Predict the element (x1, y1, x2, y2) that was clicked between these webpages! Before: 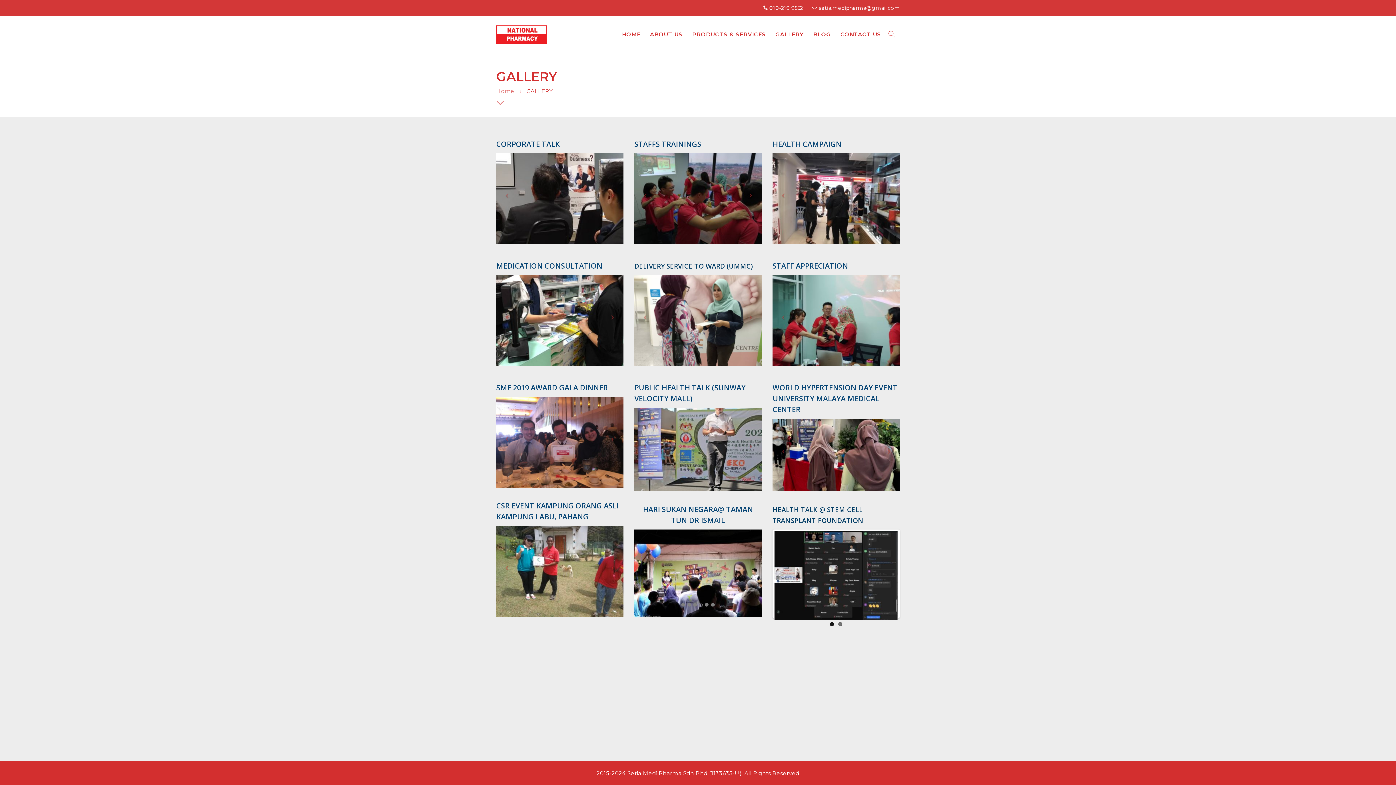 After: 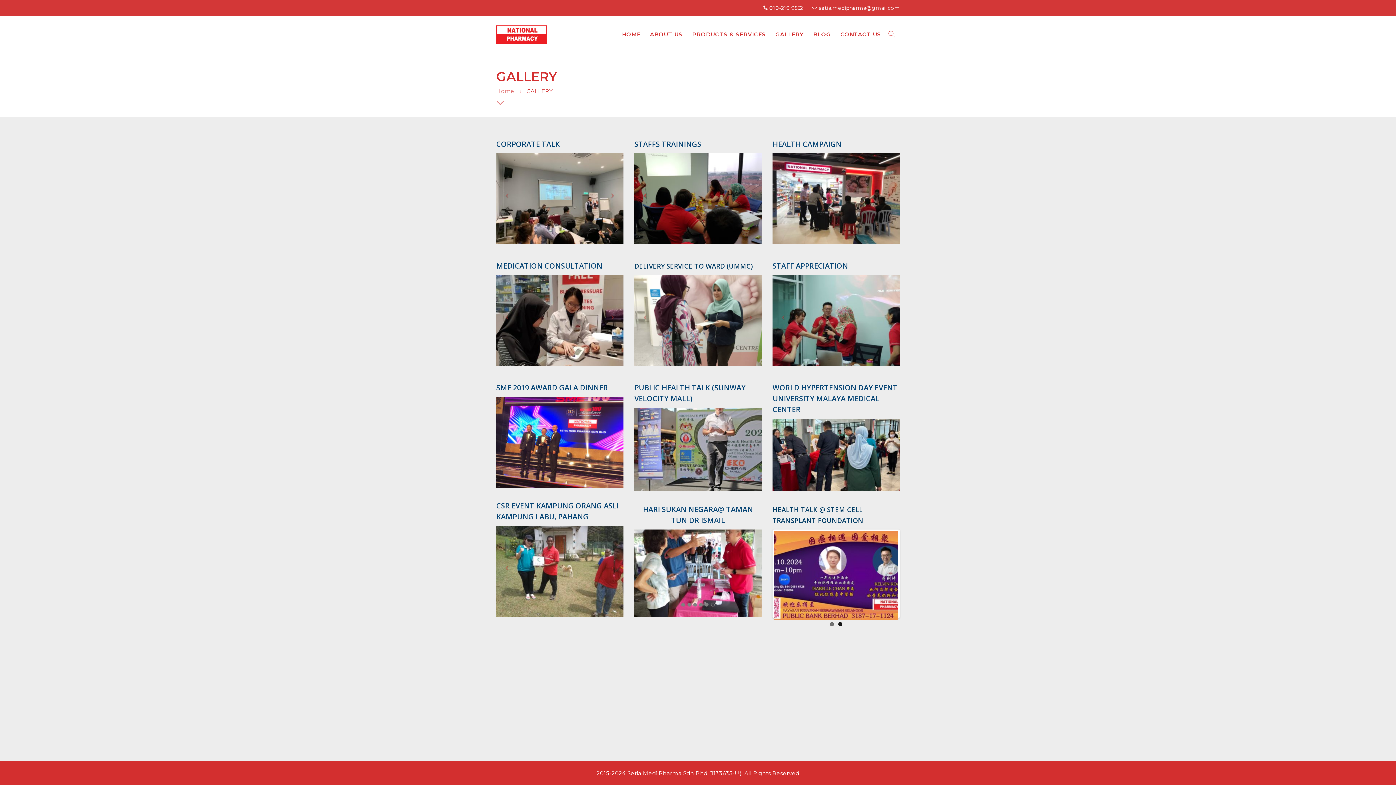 Action: bbox: (634, 193, 656, 204)